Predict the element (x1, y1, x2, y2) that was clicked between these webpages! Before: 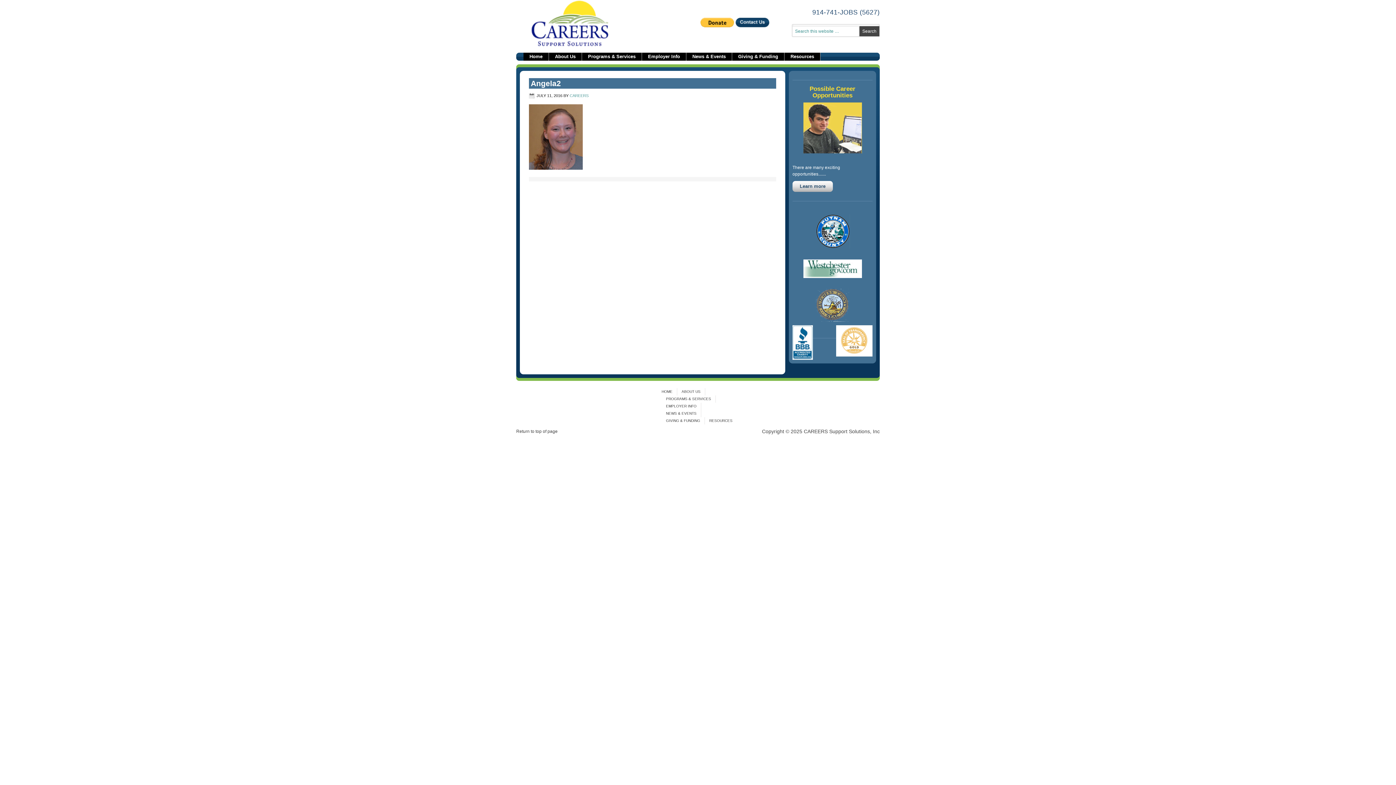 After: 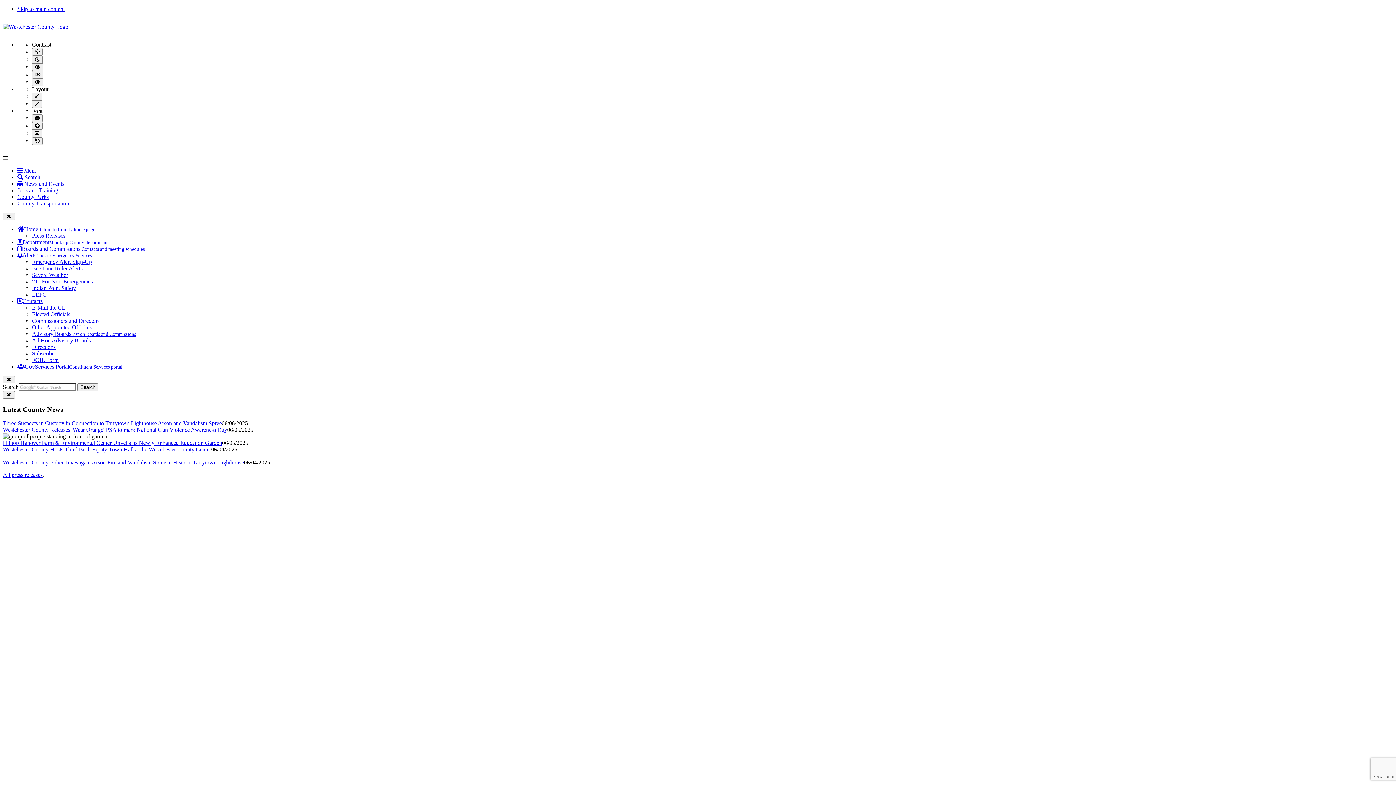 Action: bbox: (792, 259, 872, 278)